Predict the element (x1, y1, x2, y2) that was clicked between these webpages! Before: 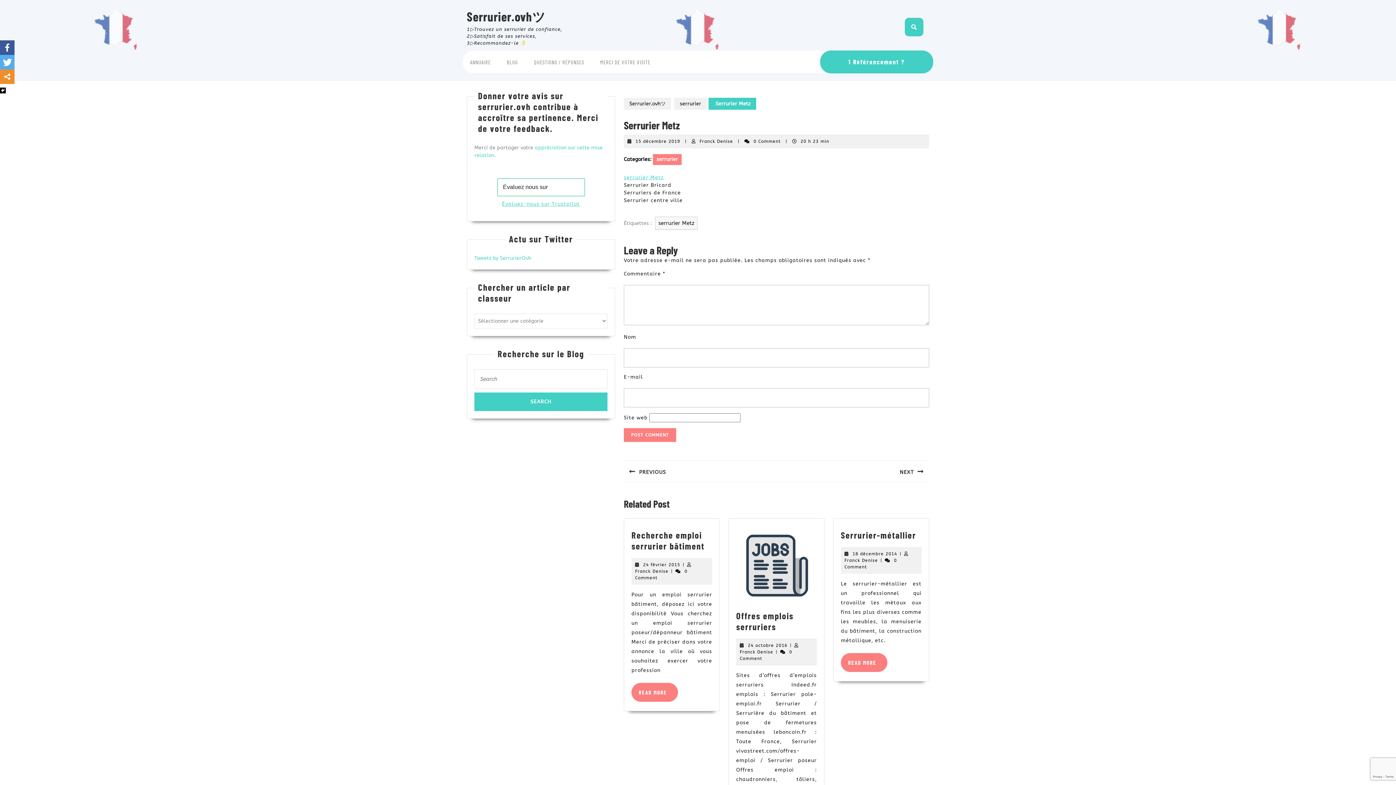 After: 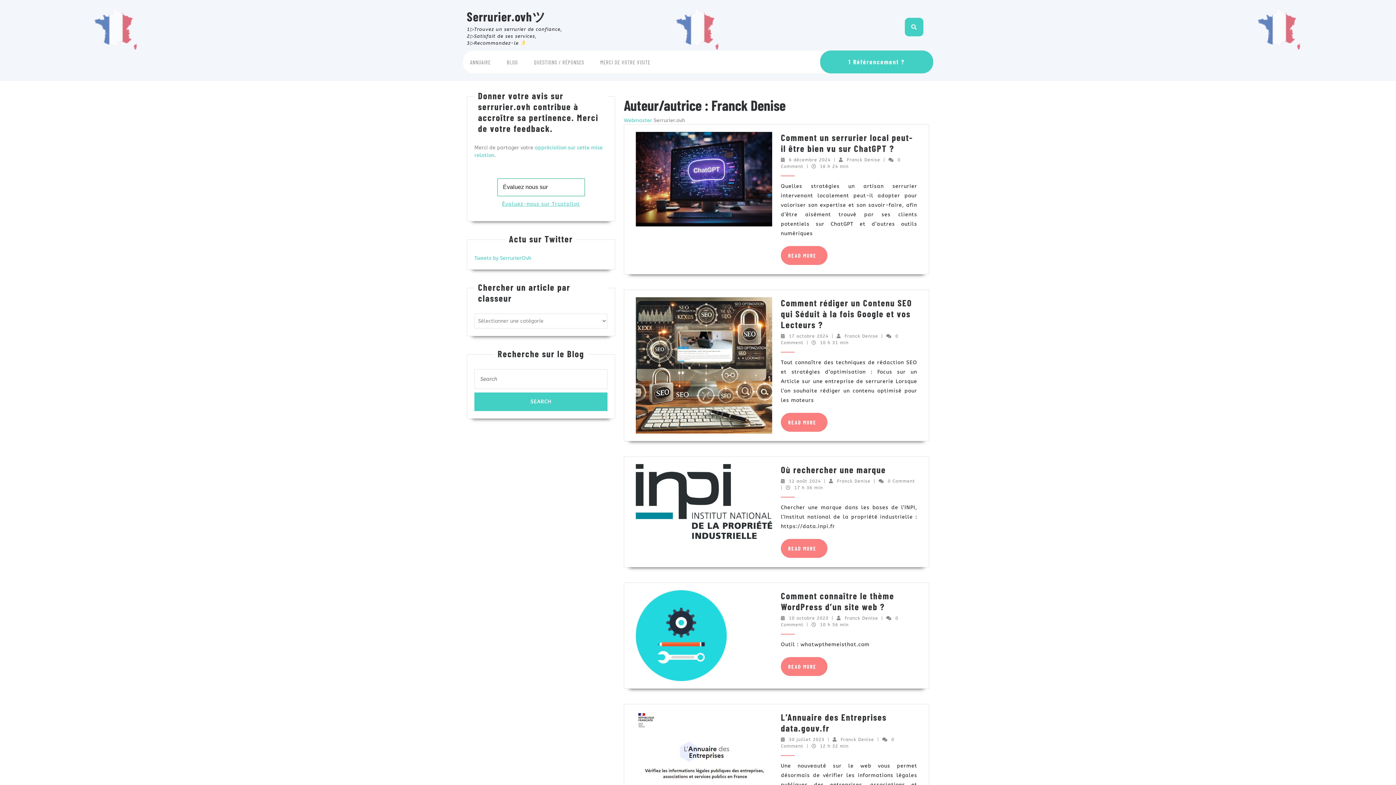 Action: label: Franck Denise
Franck Denise bbox: (844, 558, 878, 563)